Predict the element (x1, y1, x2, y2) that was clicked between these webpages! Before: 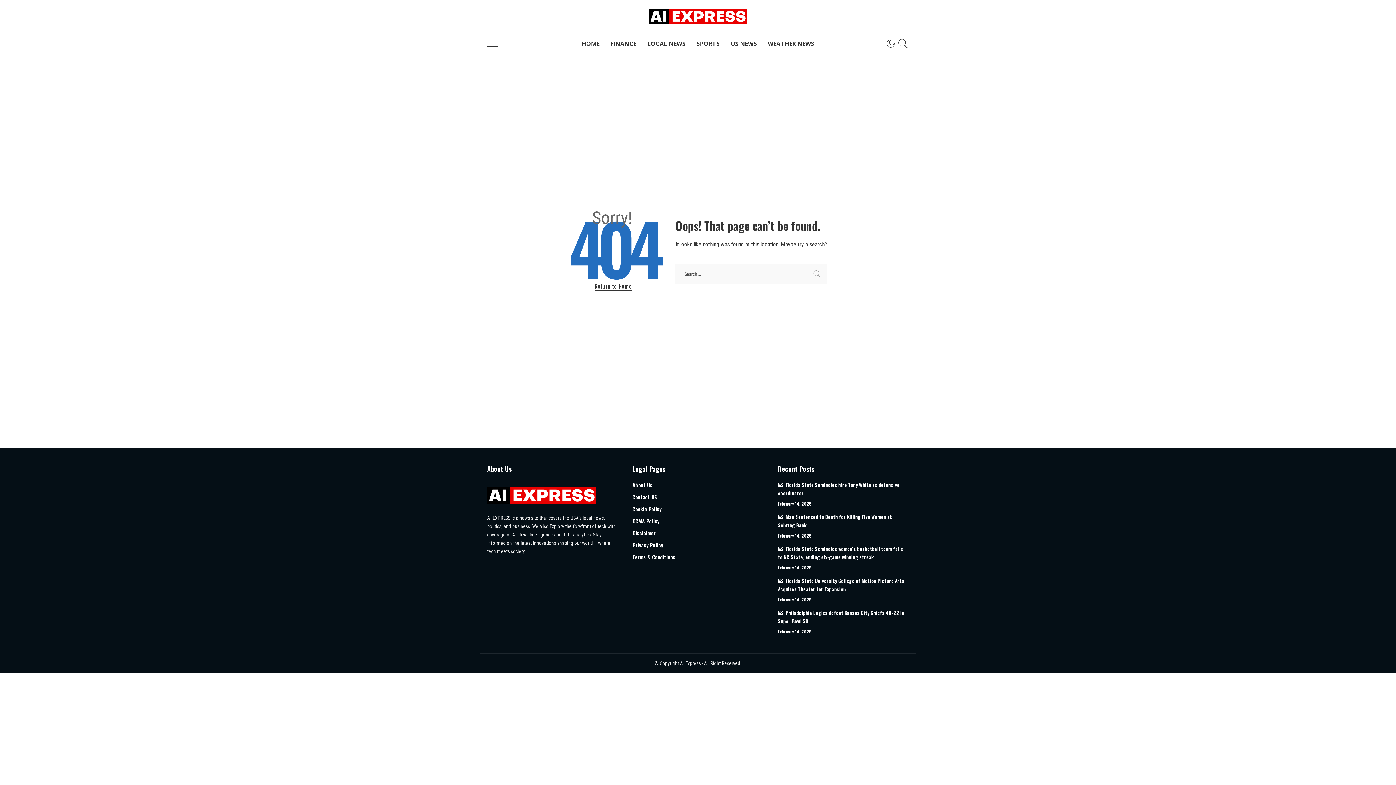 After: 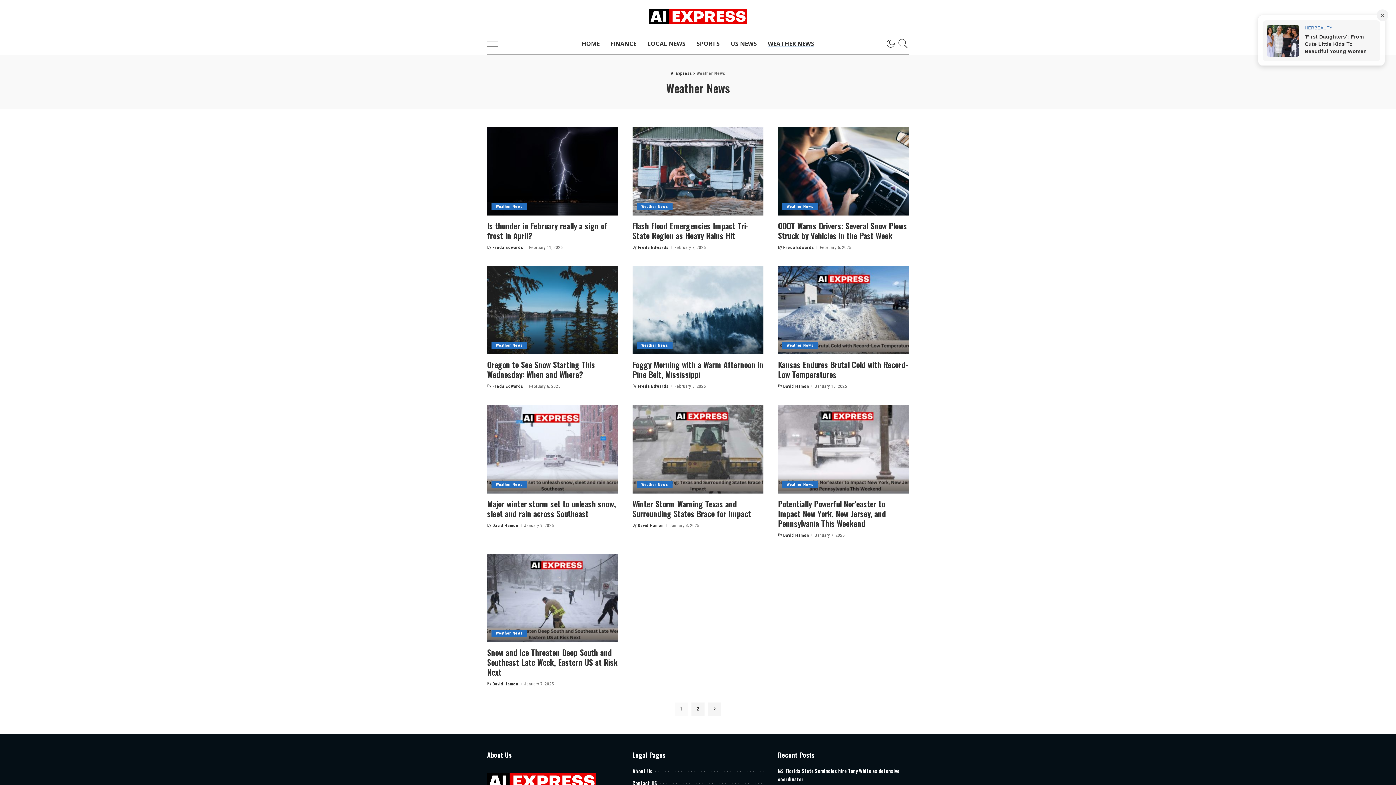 Action: label: WEATHER NEWS bbox: (762, 32, 819, 54)